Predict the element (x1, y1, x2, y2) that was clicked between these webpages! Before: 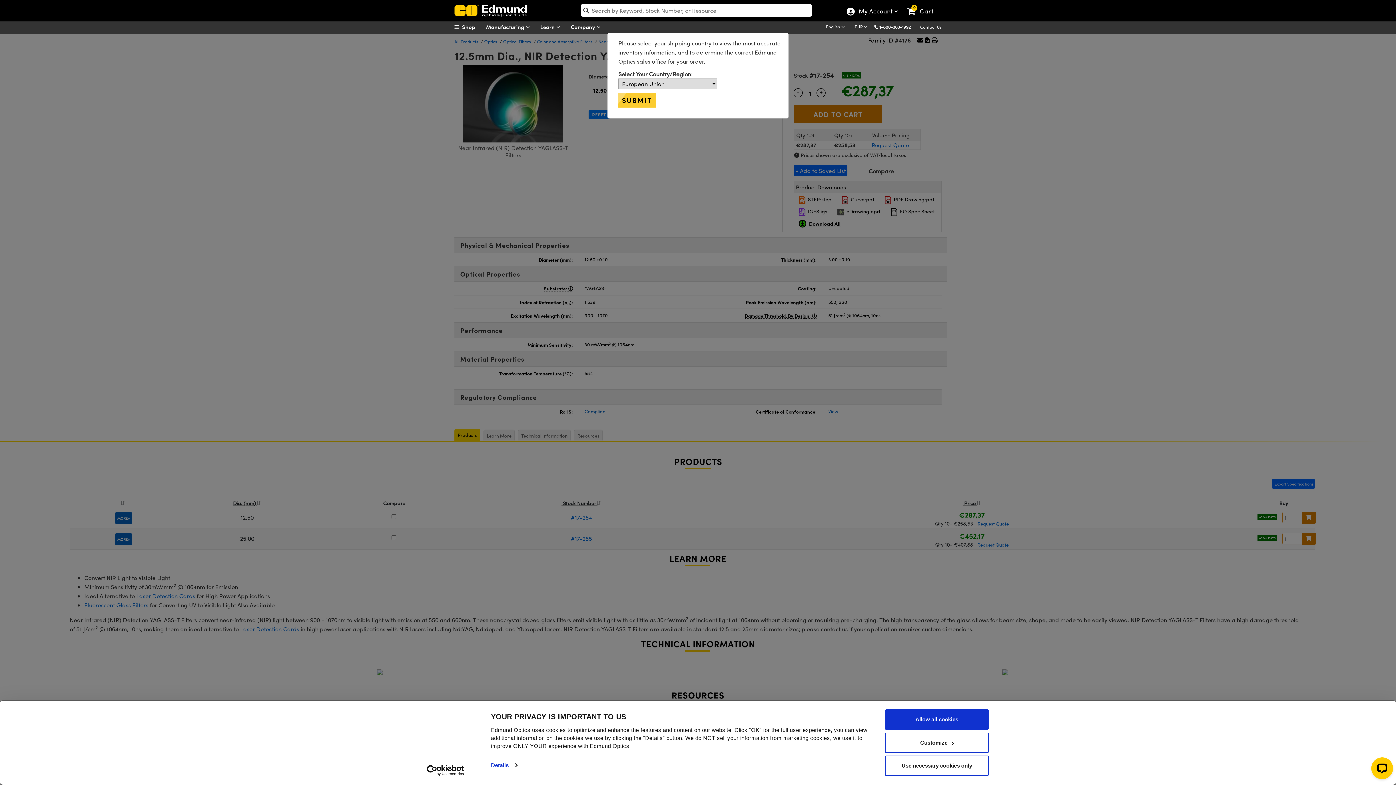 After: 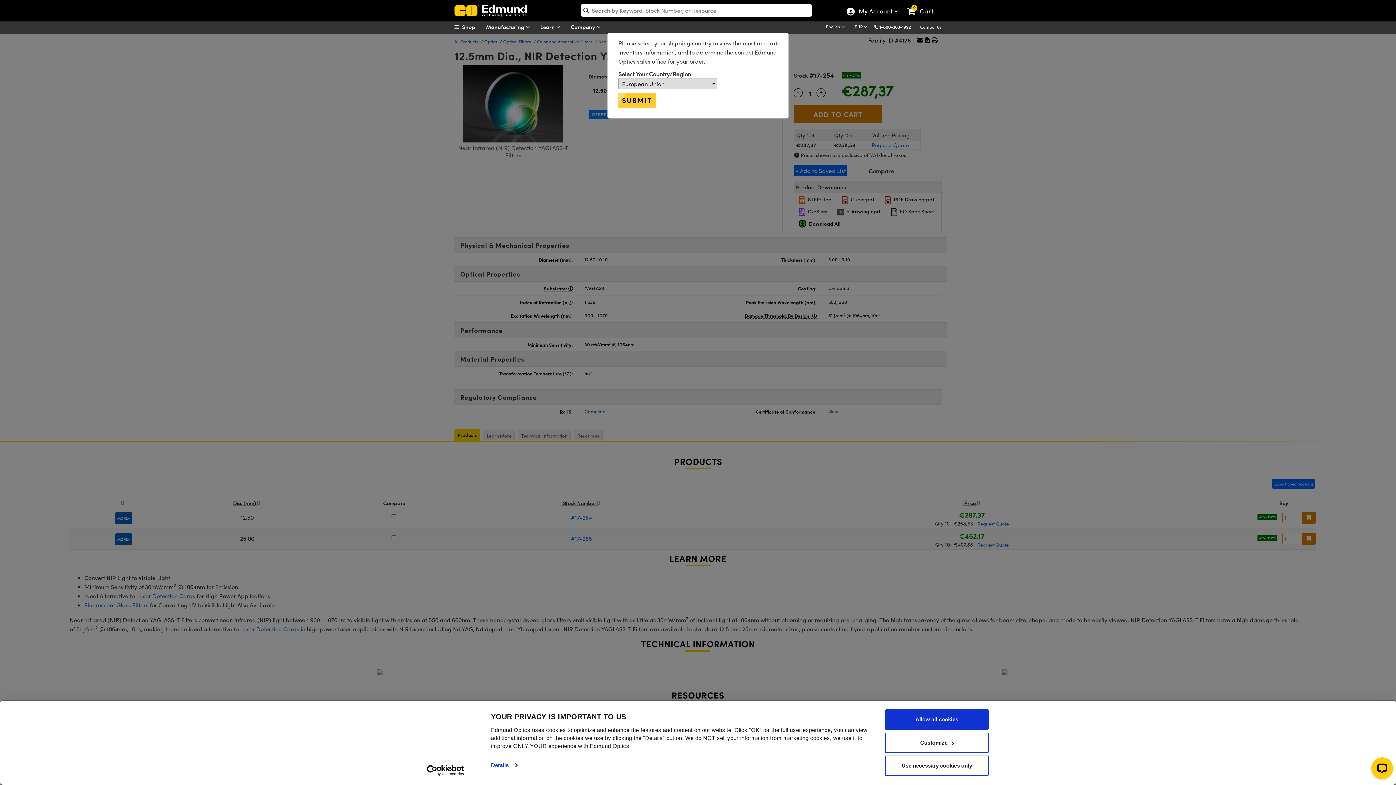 Action: bbox: (413, 765, 477, 776) label: Cookiebot - opens in a new window